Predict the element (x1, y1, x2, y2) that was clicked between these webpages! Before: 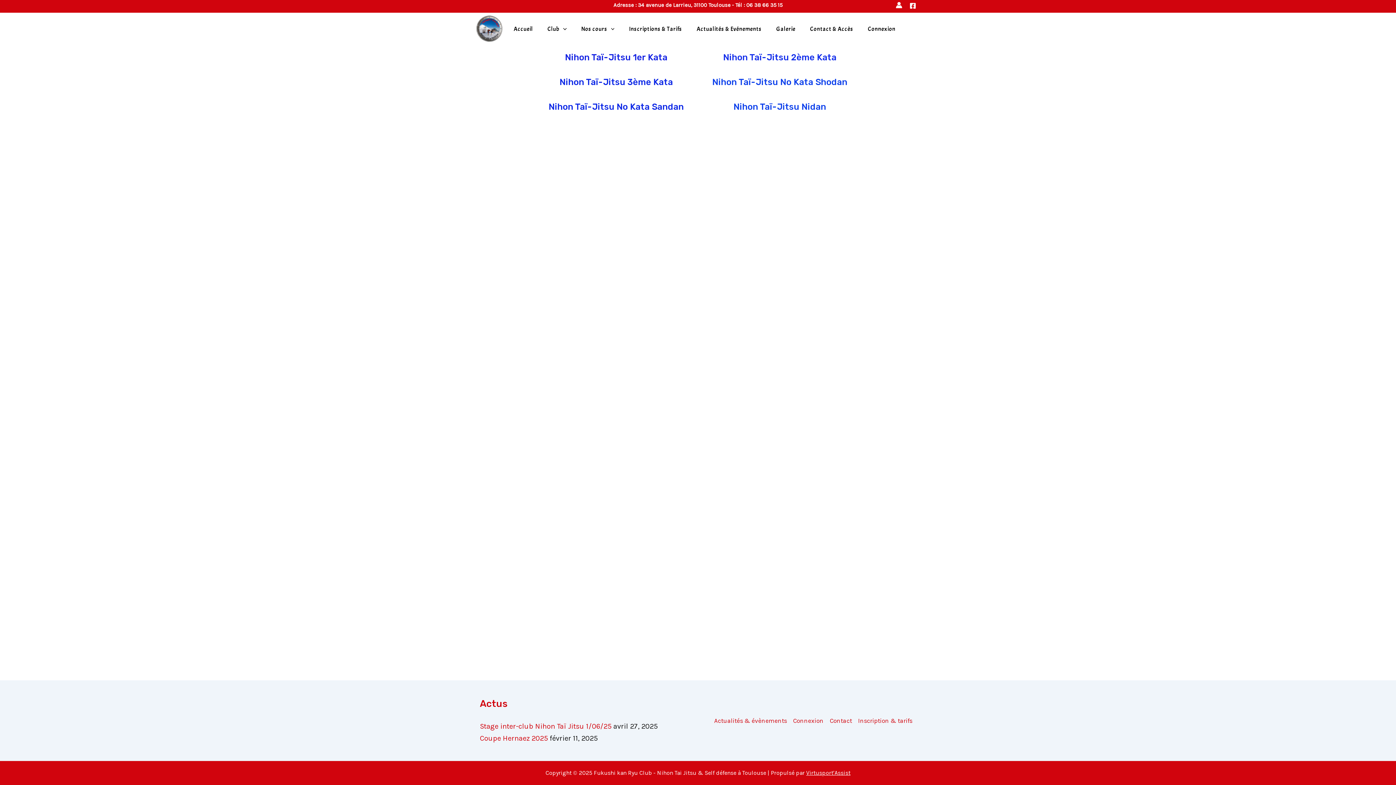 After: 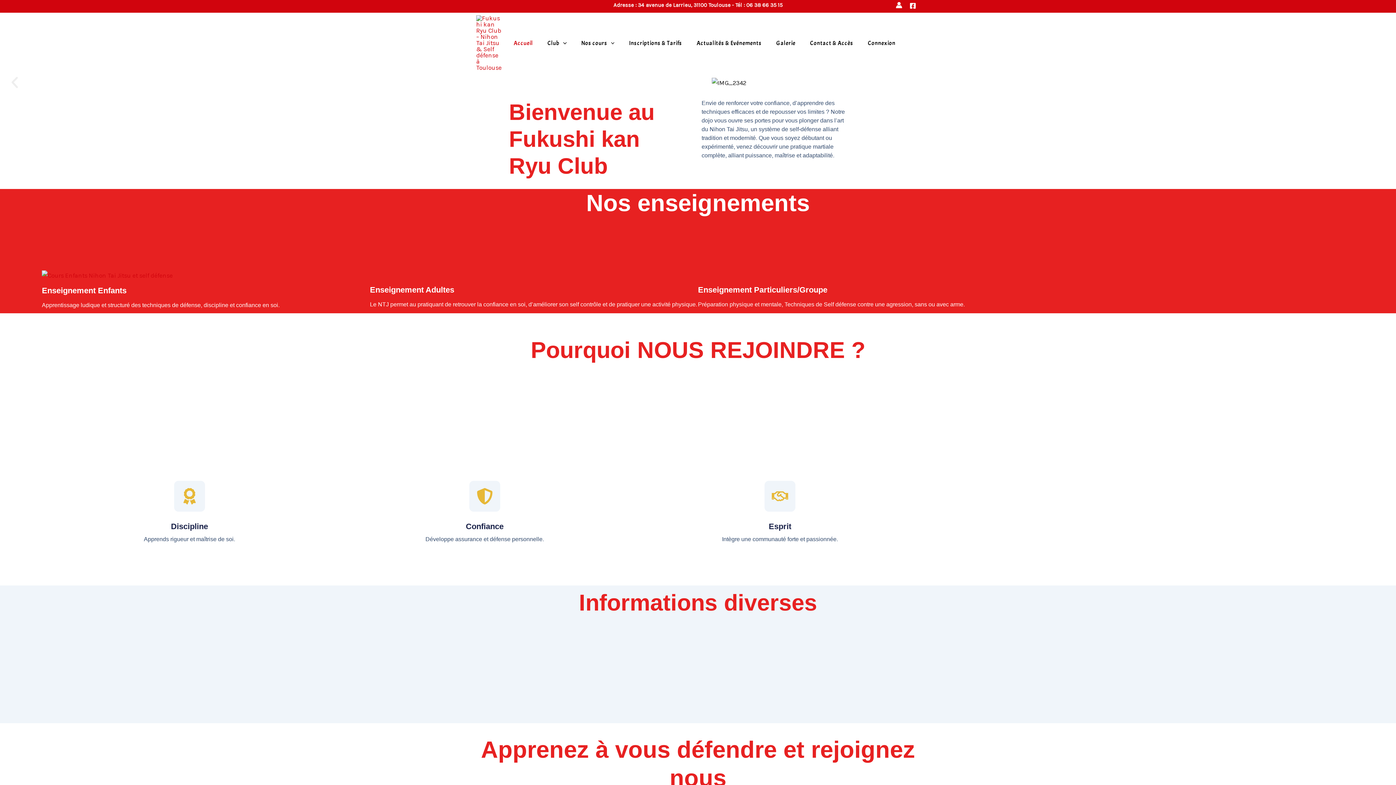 Action: bbox: (506, 23, 540, 34) label: Accueil